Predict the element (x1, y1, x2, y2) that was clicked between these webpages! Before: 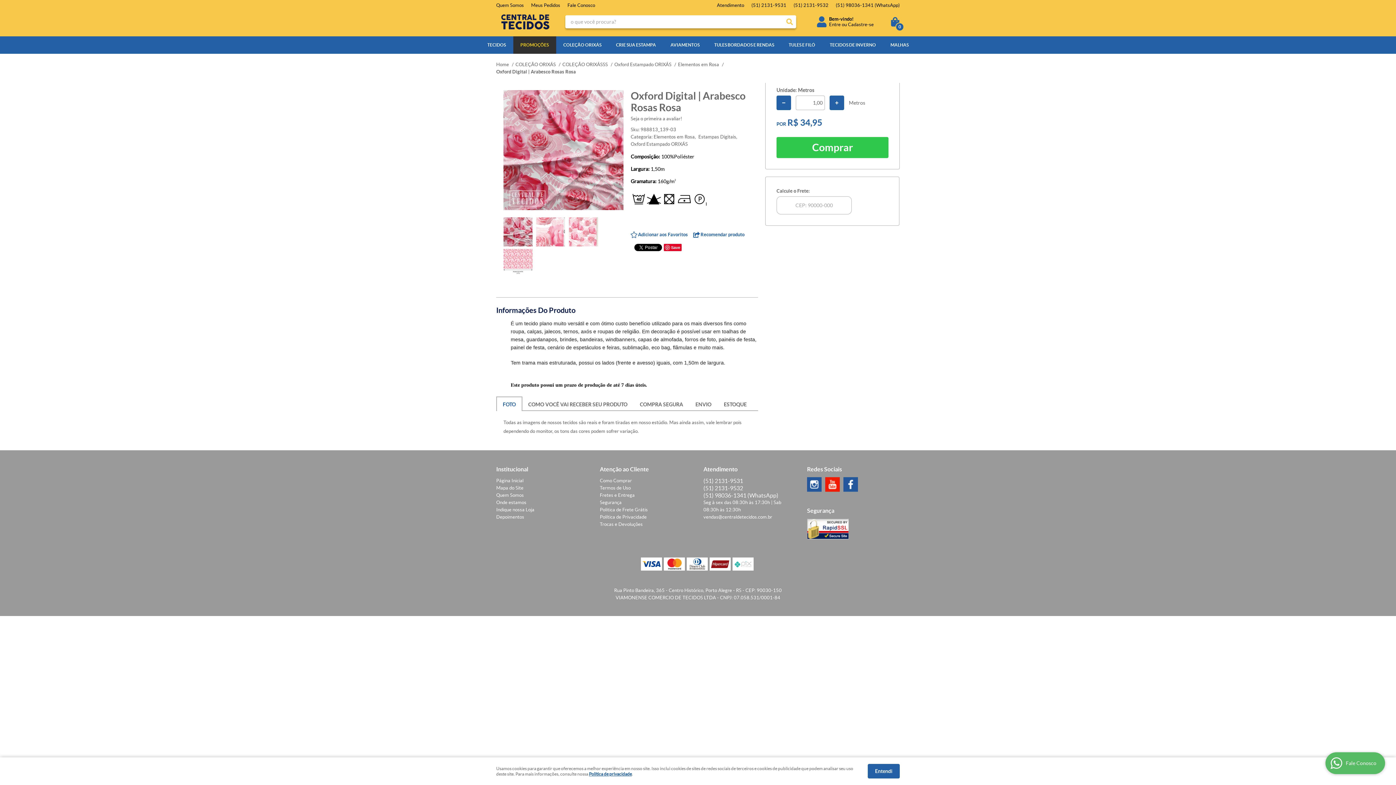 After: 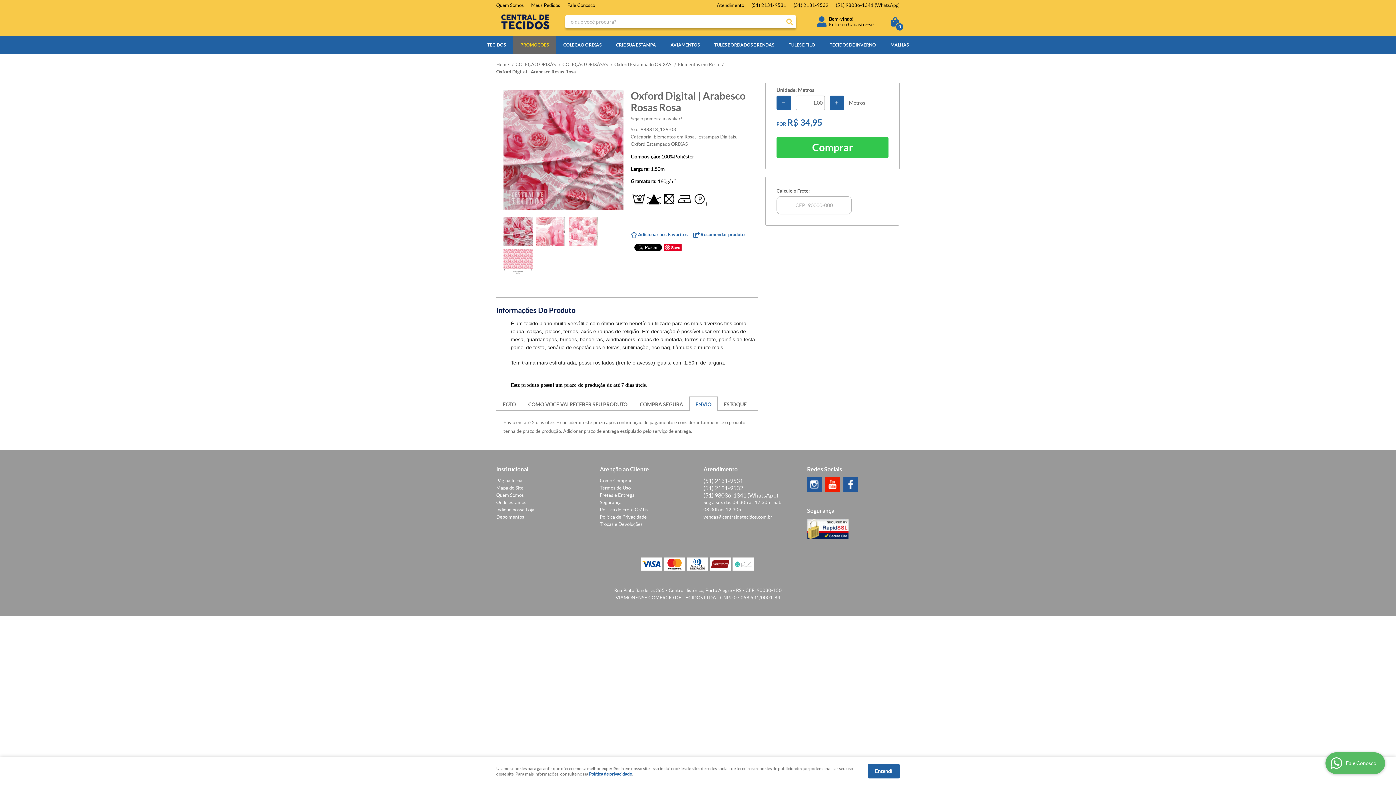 Action: label: ENVIO bbox: (689, 397, 717, 411)